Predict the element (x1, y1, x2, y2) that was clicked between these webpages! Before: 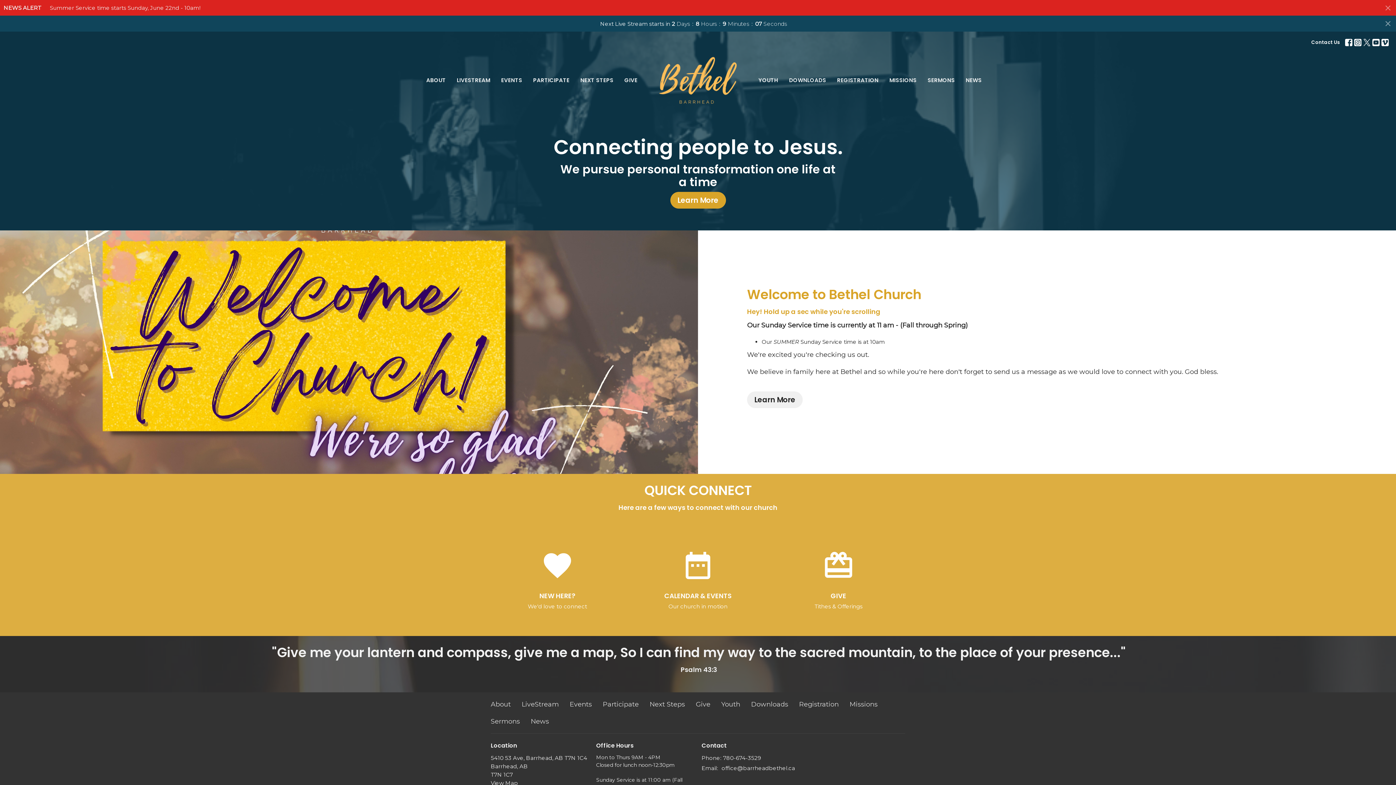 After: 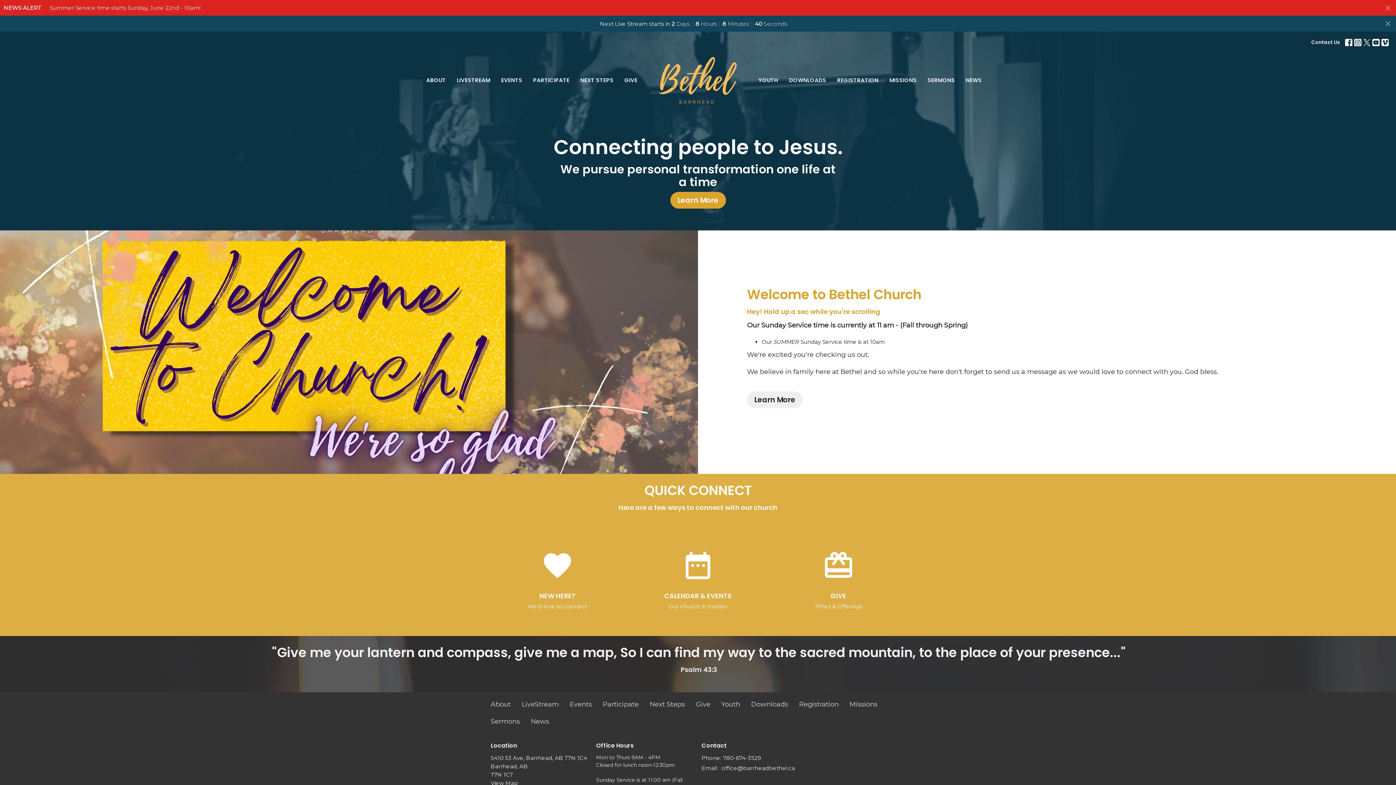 Action: bbox: (1354, 38, 1361, 46)